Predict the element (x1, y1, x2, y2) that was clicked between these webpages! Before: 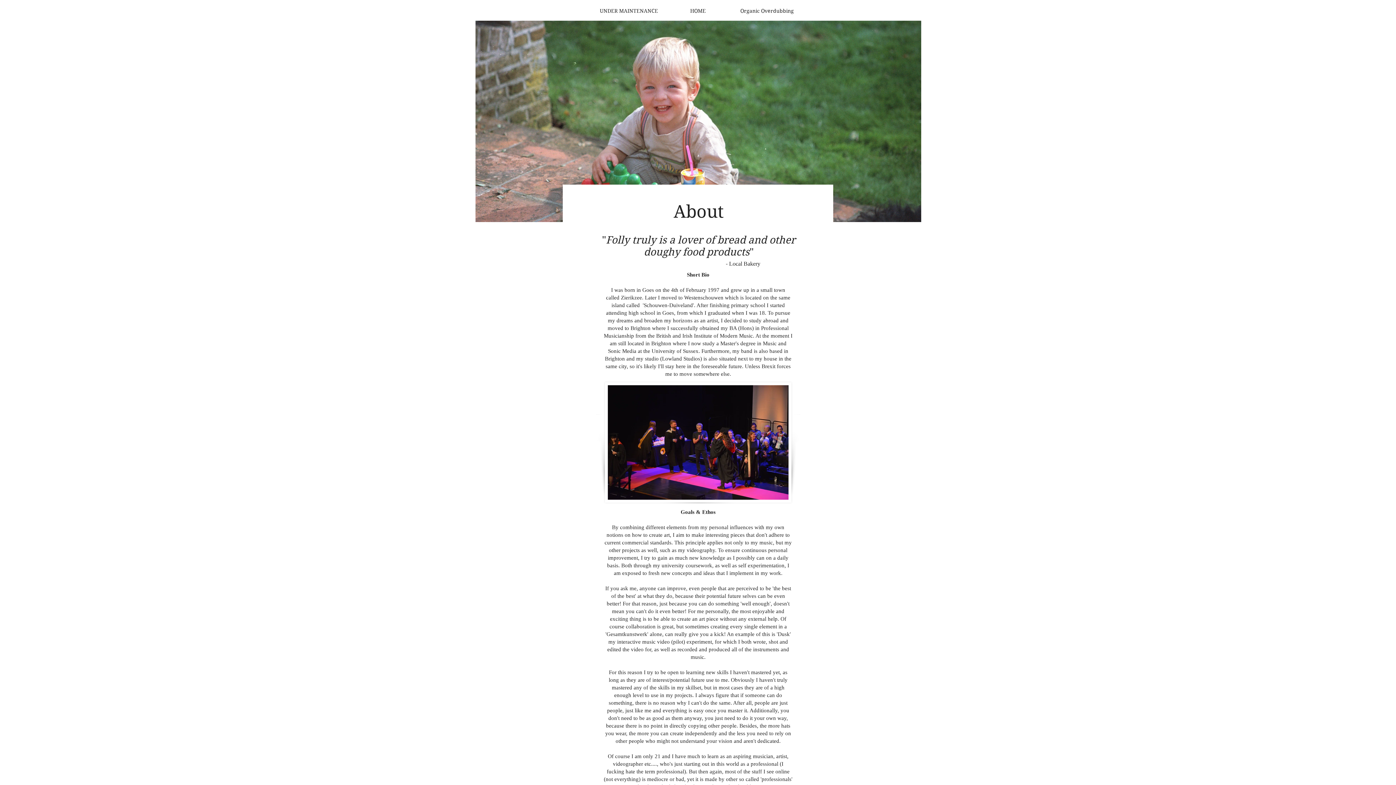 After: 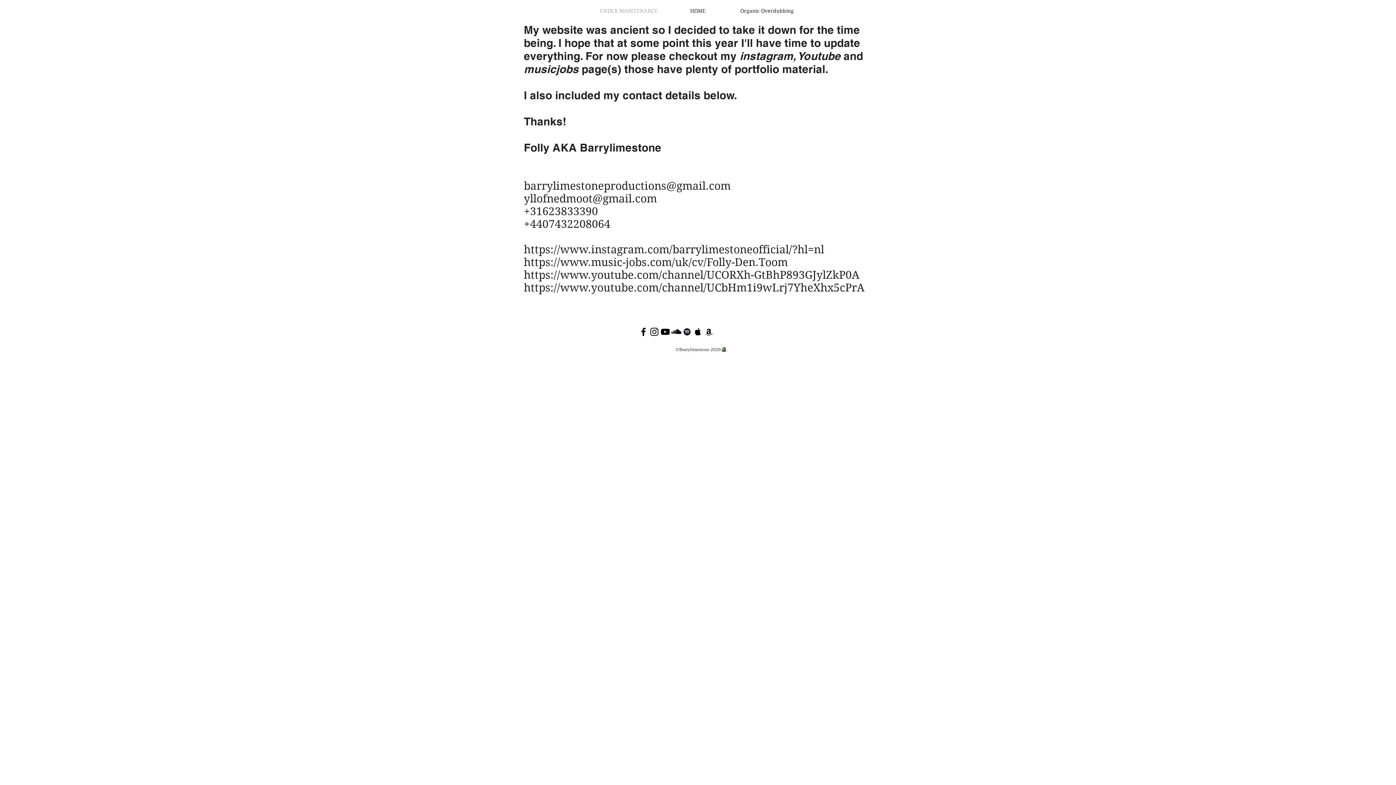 Action: label: UNDER MAINTENANCE bbox: (594, 4, 663, 17)